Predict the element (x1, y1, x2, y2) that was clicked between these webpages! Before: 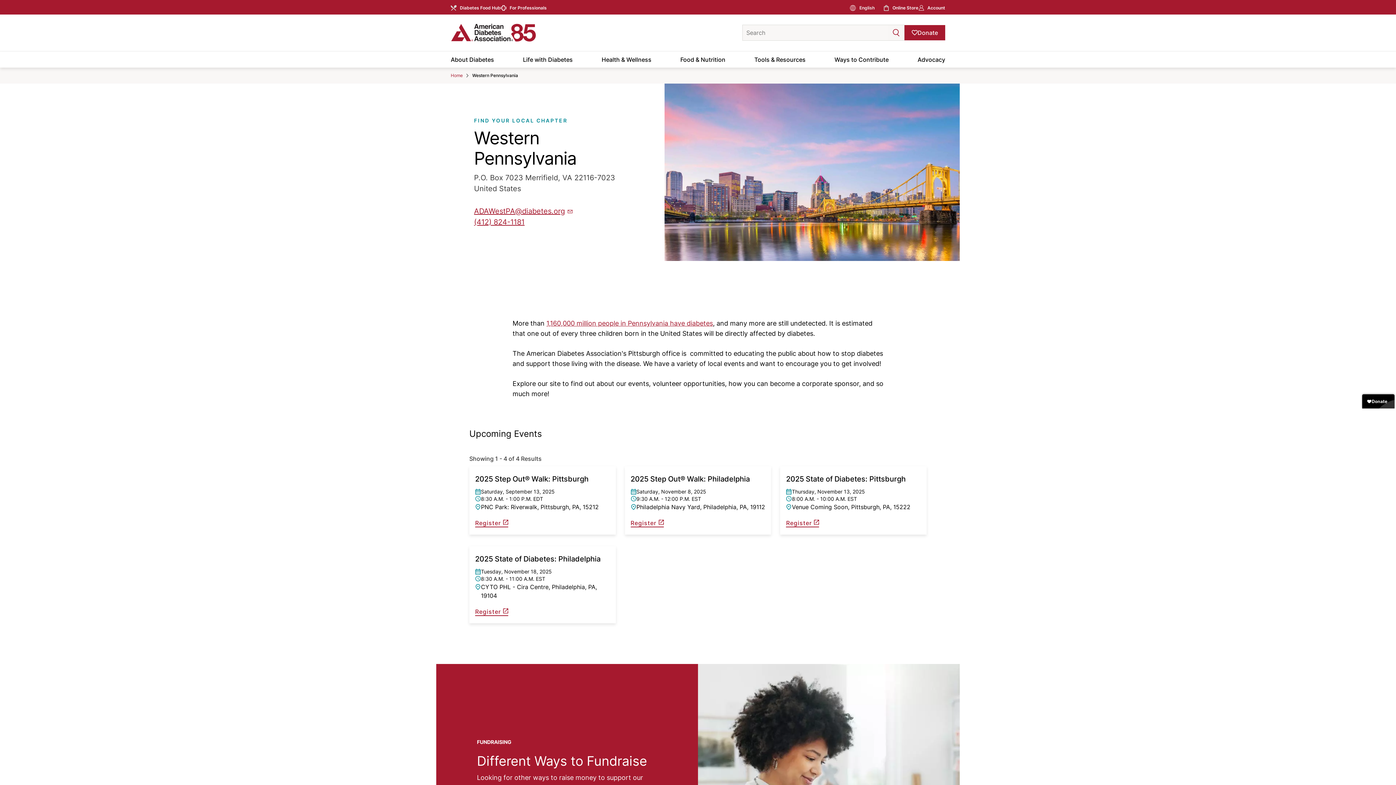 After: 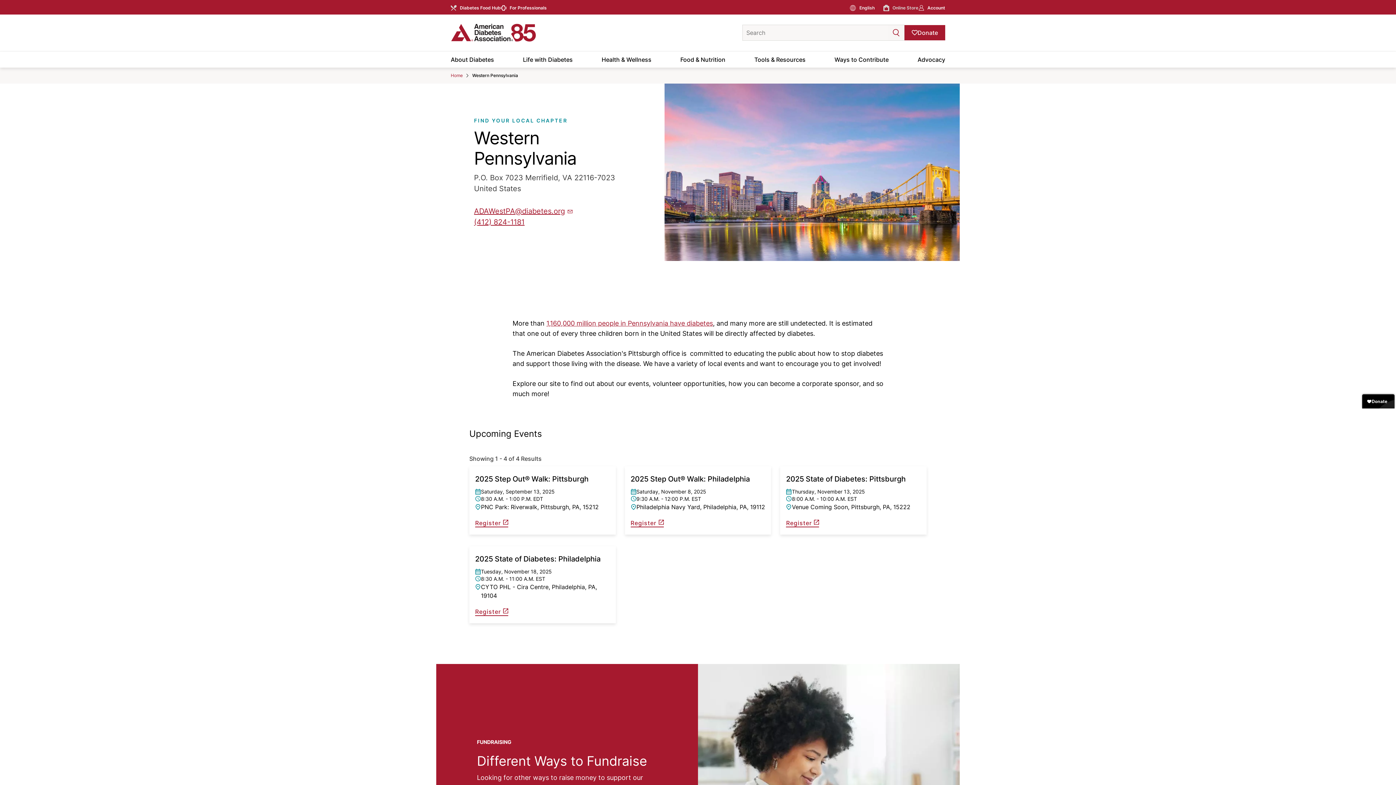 Action: label: Online Store bbox: (892, 5, 918, 10)